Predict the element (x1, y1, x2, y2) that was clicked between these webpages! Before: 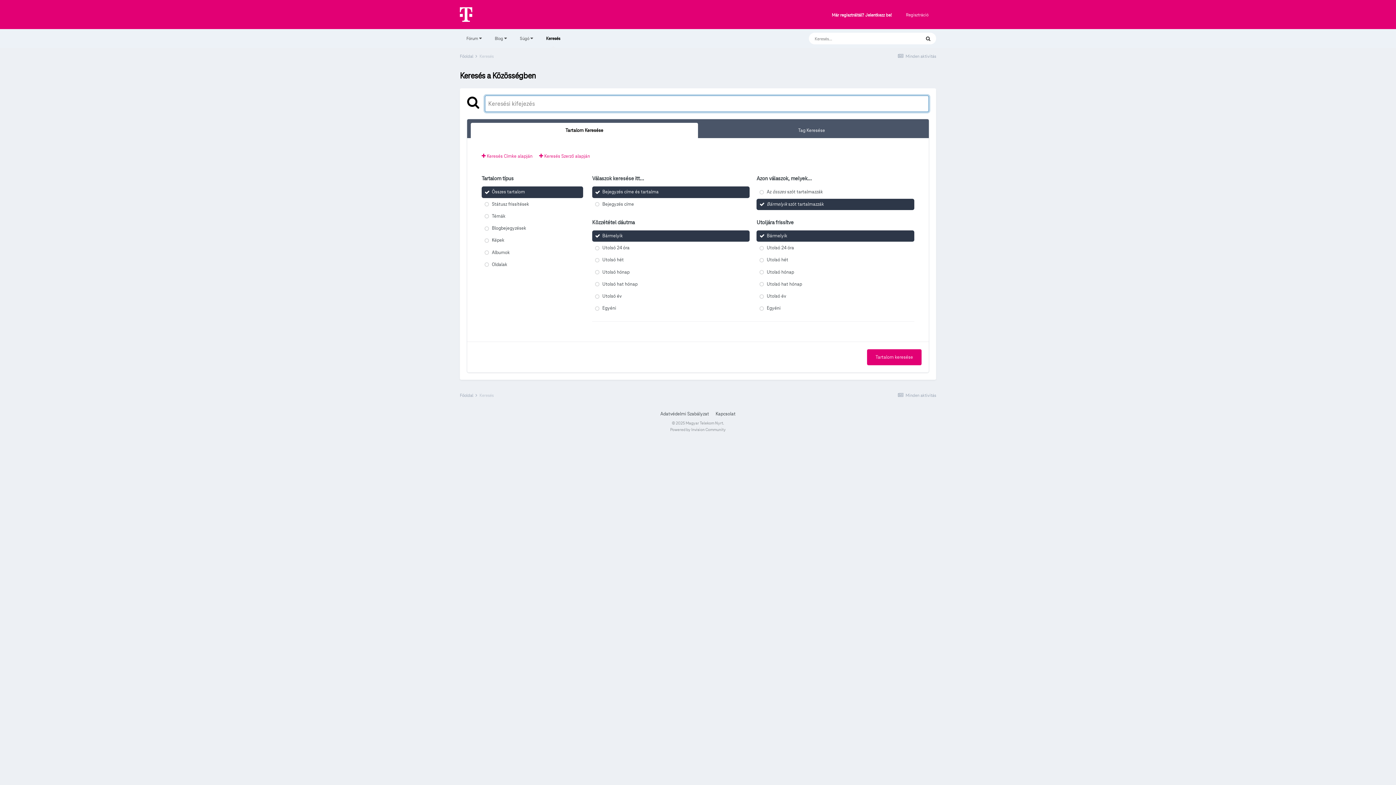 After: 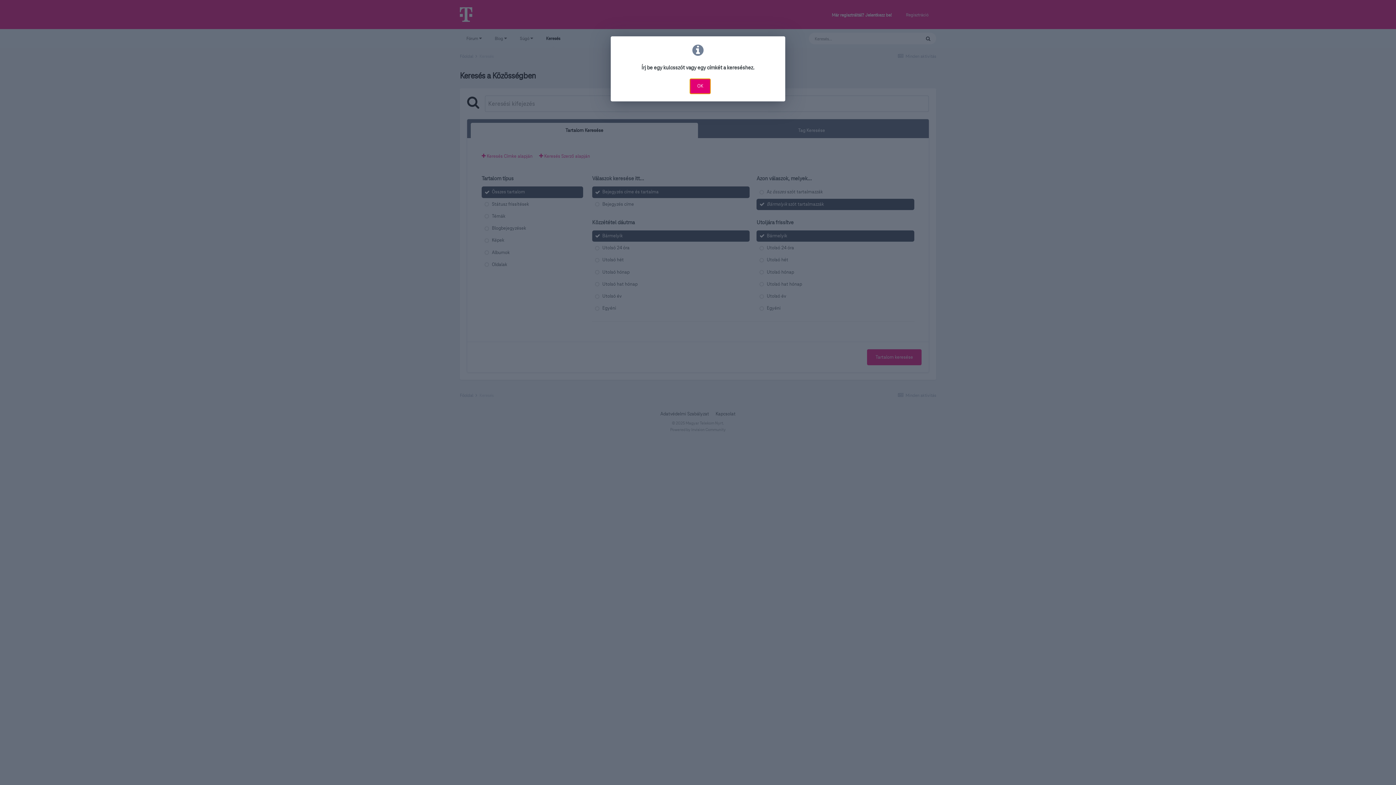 Action: bbox: (467, 95, 479, 108)